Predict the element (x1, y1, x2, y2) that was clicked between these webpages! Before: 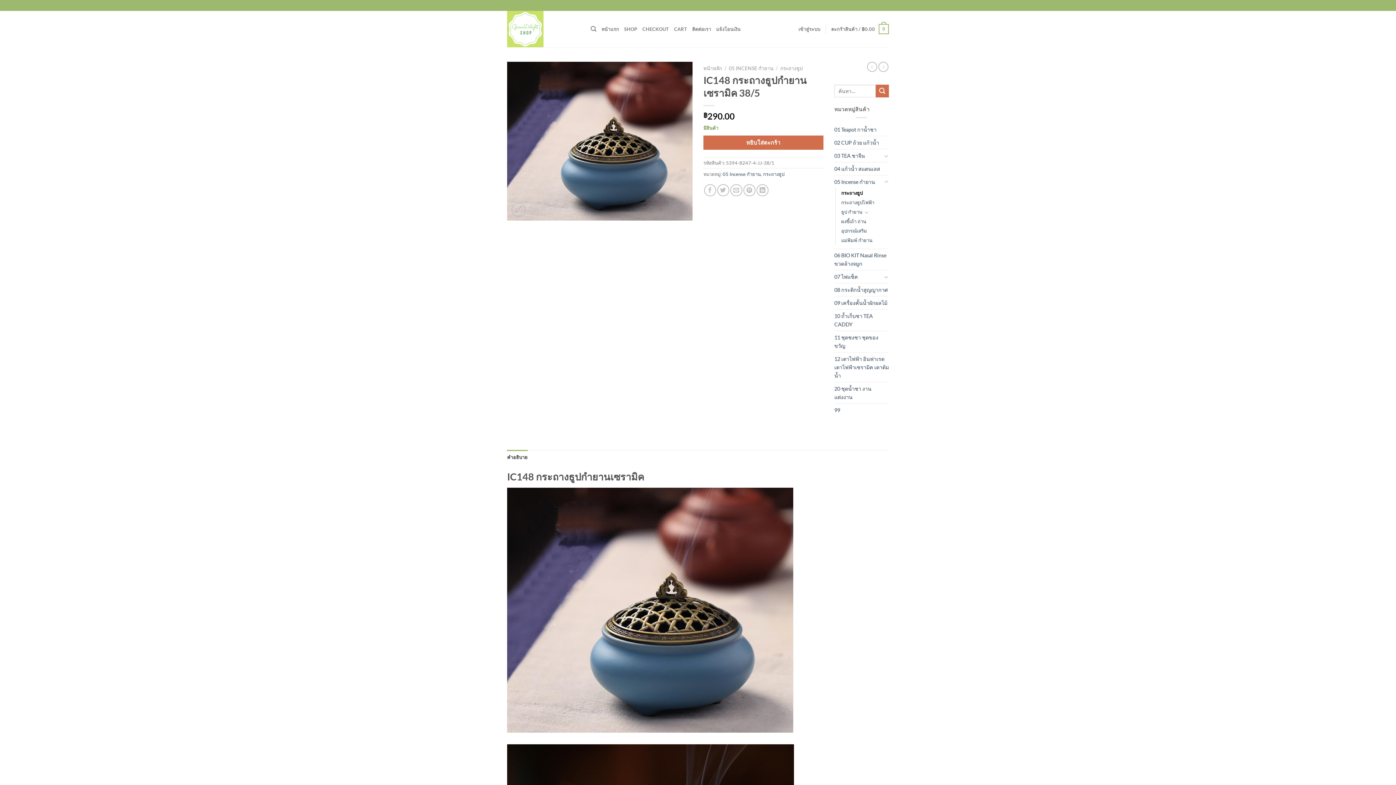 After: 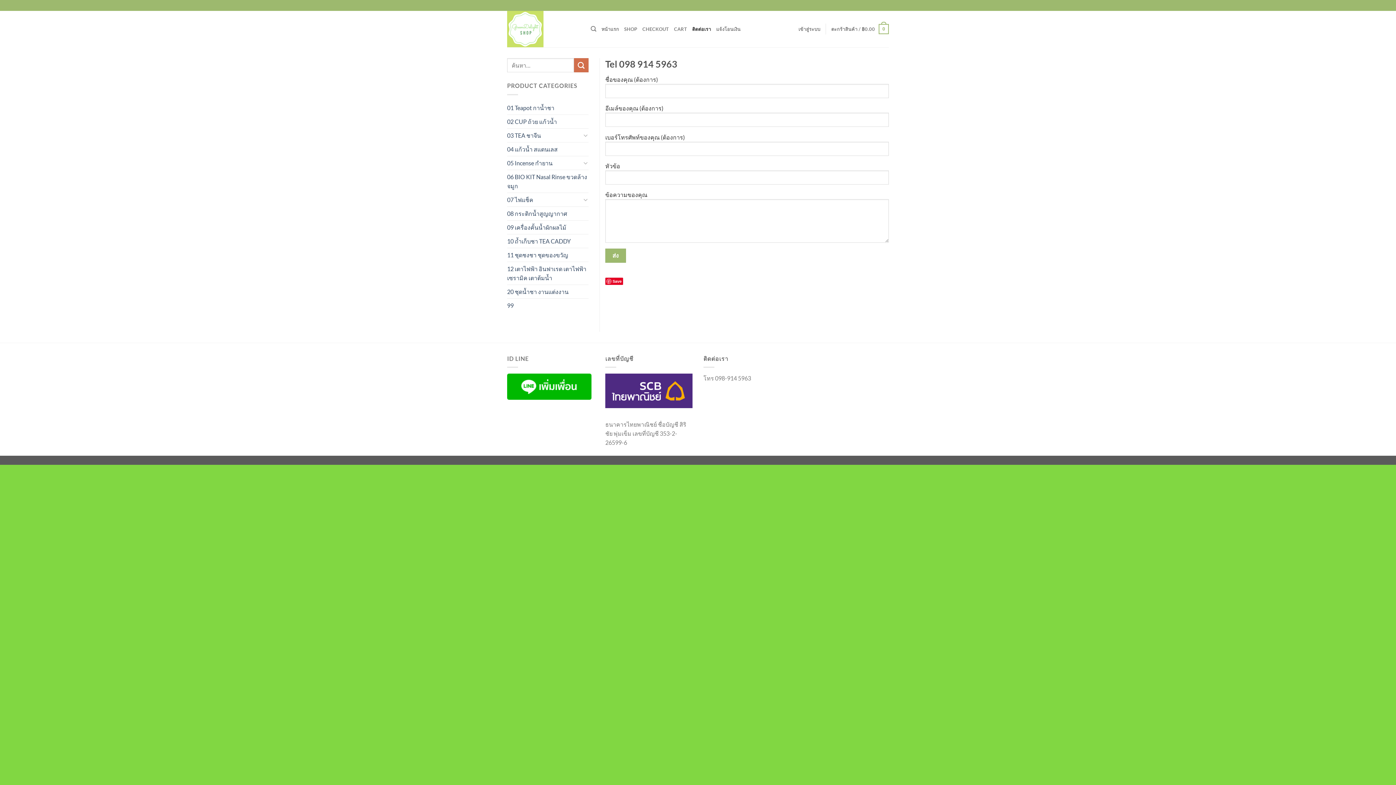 Action: bbox: (692, 21, 711, 36) label: ติดต่อเรา